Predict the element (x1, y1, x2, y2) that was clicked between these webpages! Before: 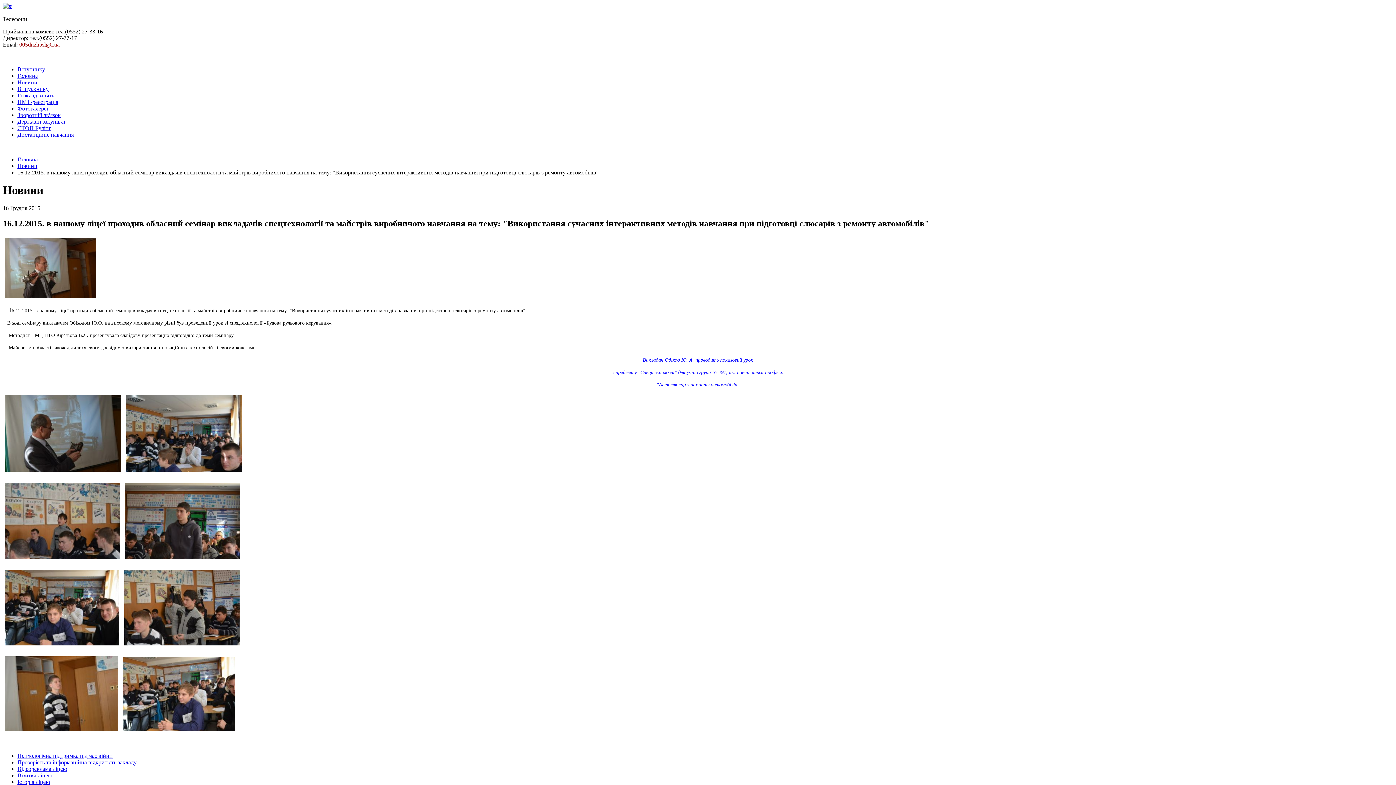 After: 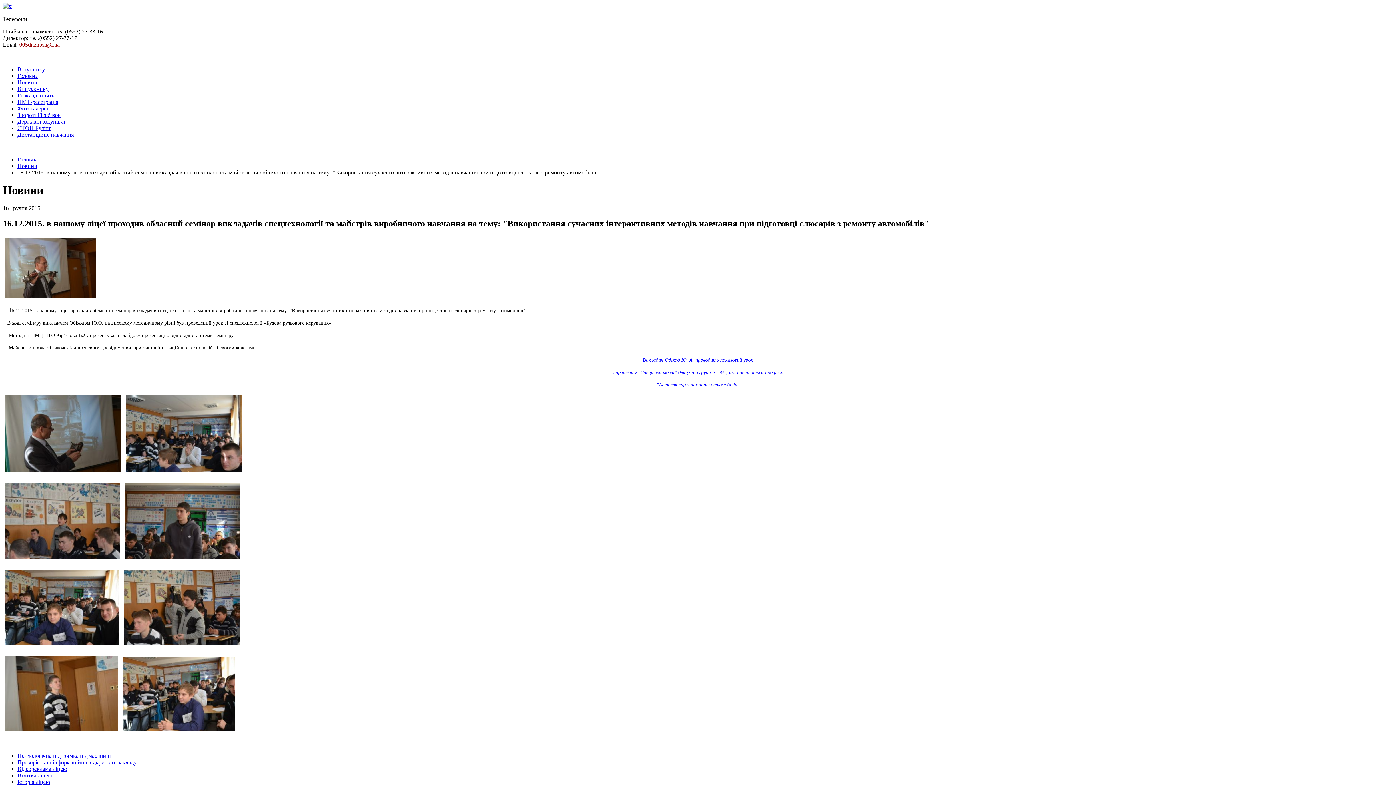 Action: bbox: (2, 642, 121, 648)